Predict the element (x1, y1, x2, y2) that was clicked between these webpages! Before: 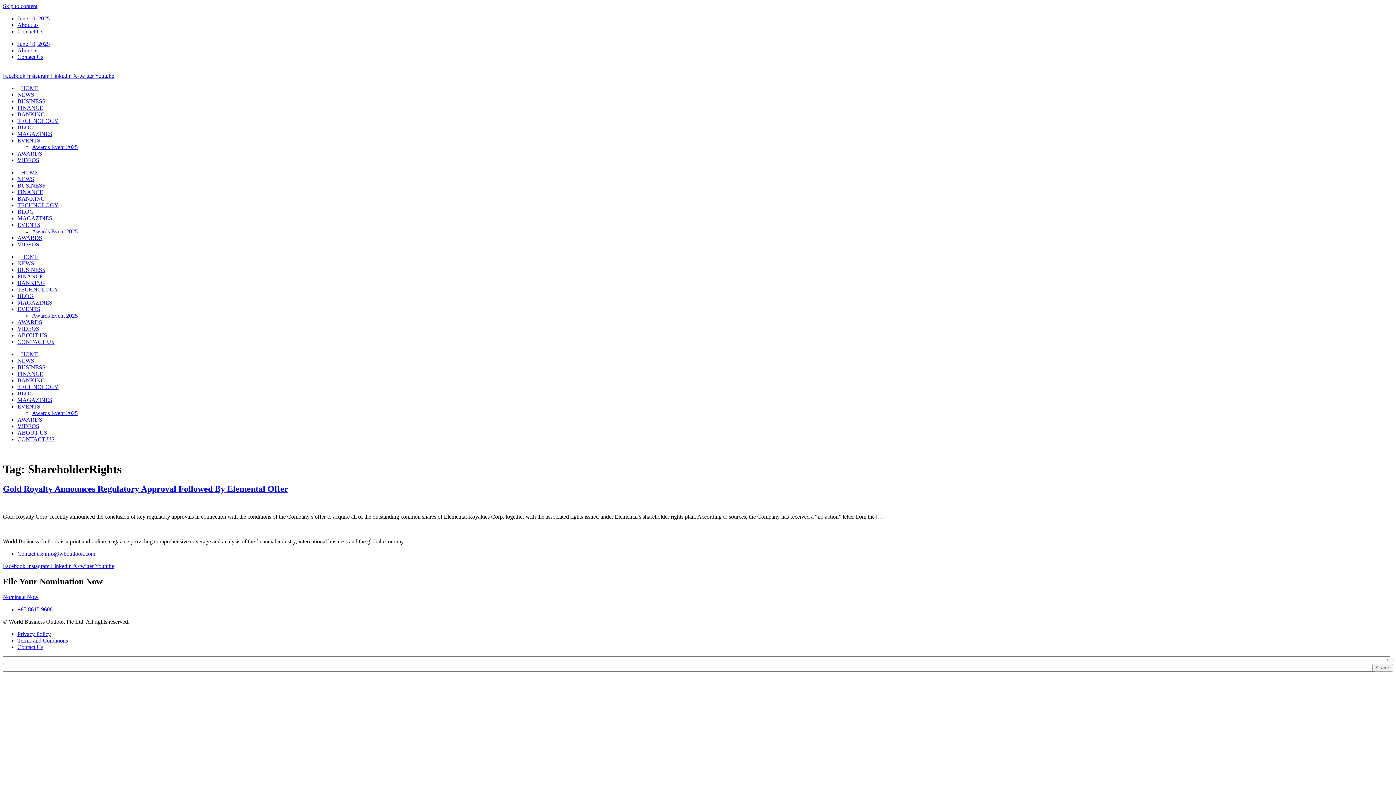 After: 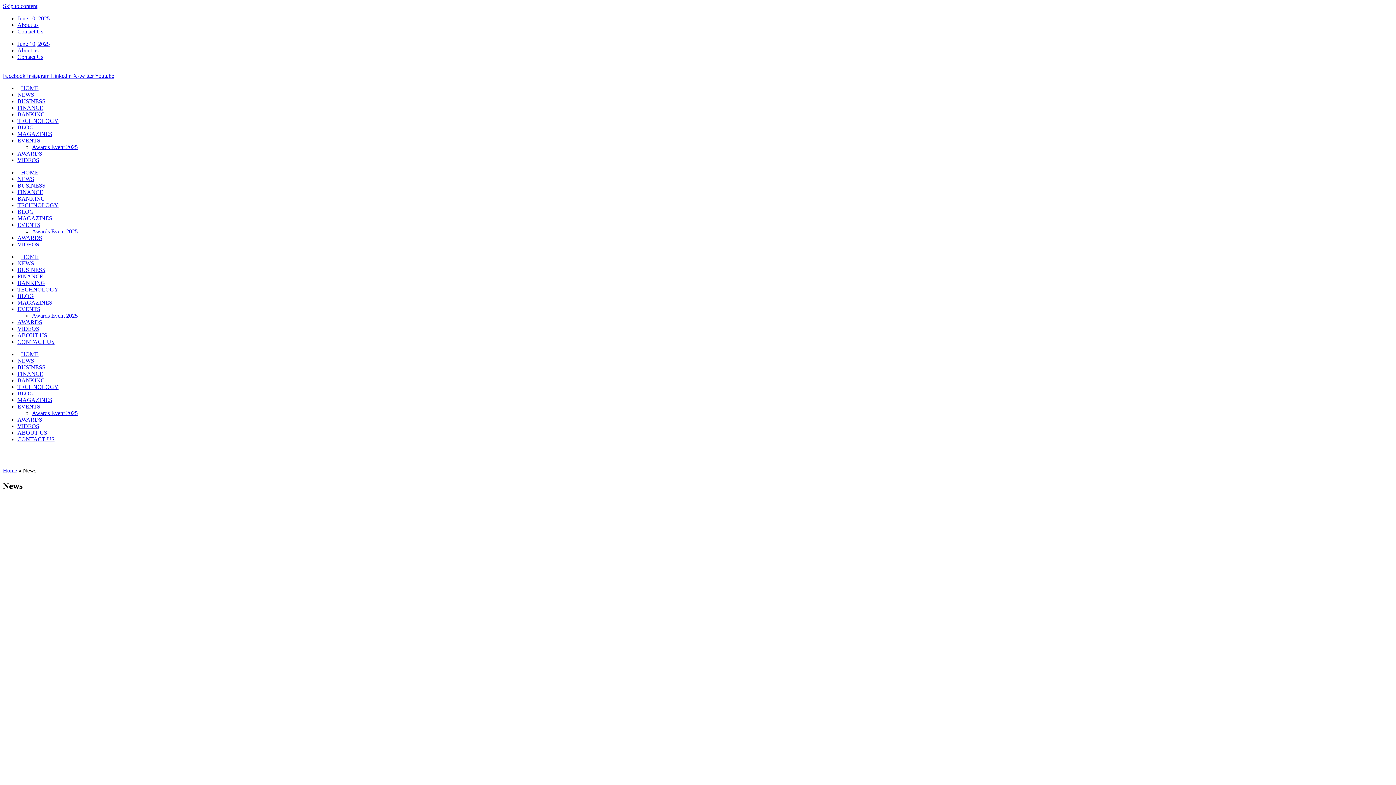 Action: label: NEWS bbox: (17, 224, 34, 230)